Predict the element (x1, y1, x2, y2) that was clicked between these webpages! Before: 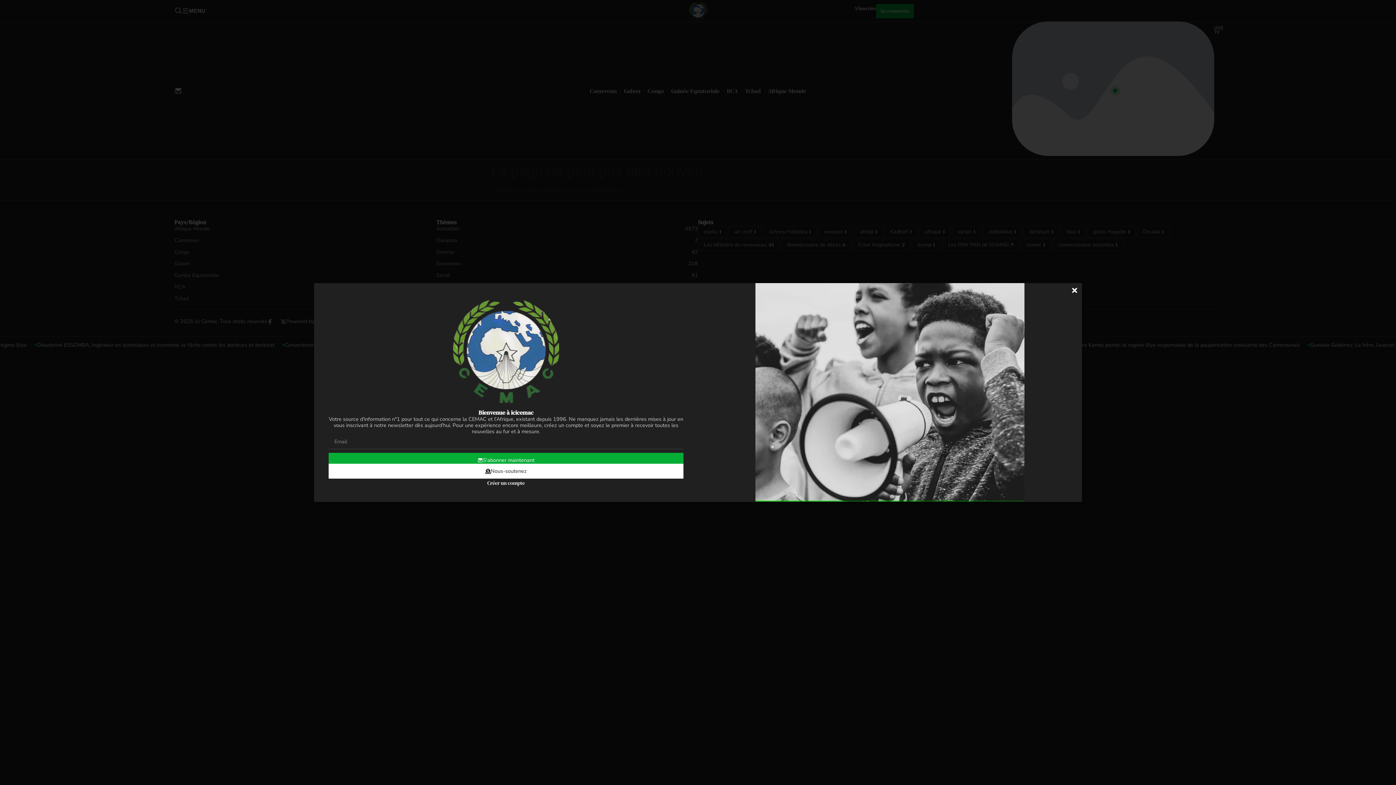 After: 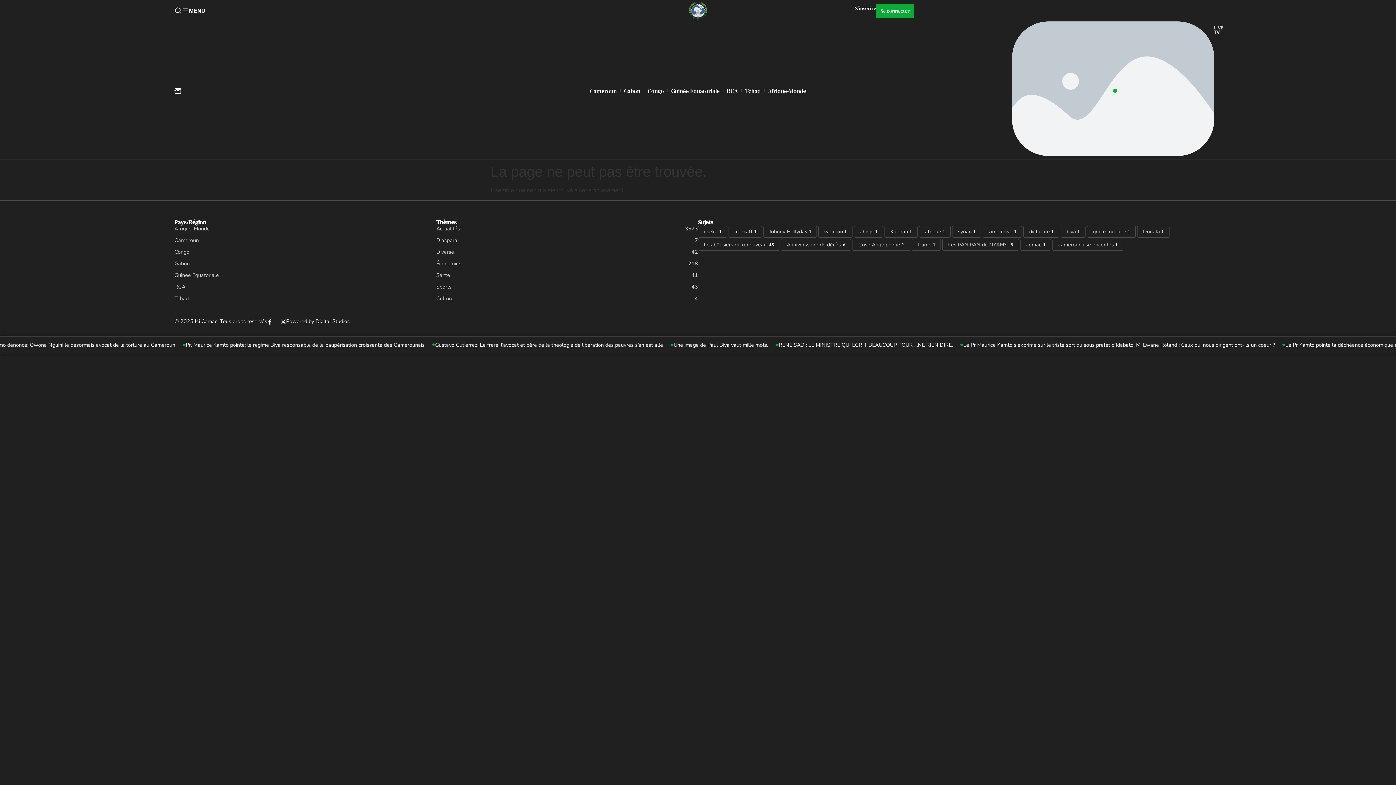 Action: bbox: (1071, 286, 1078, 294)